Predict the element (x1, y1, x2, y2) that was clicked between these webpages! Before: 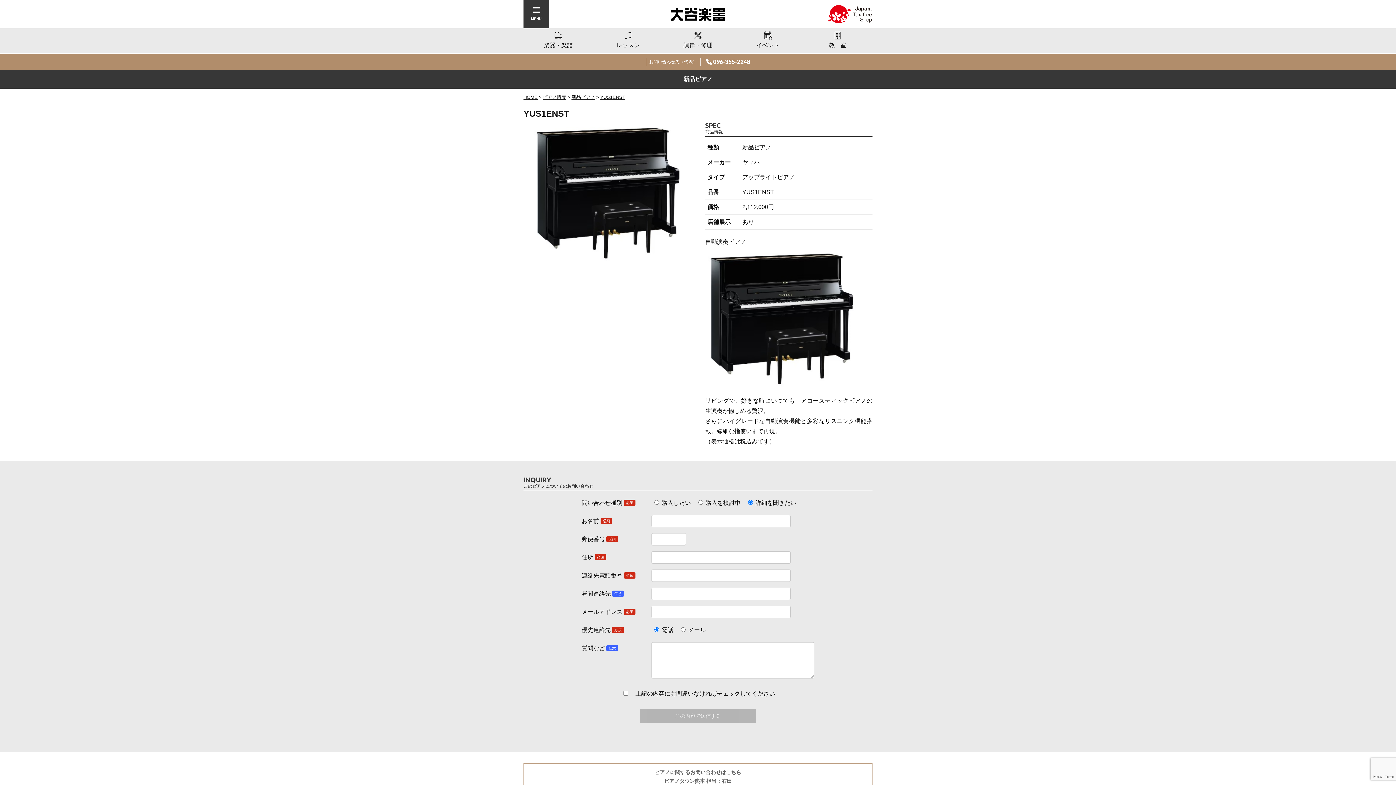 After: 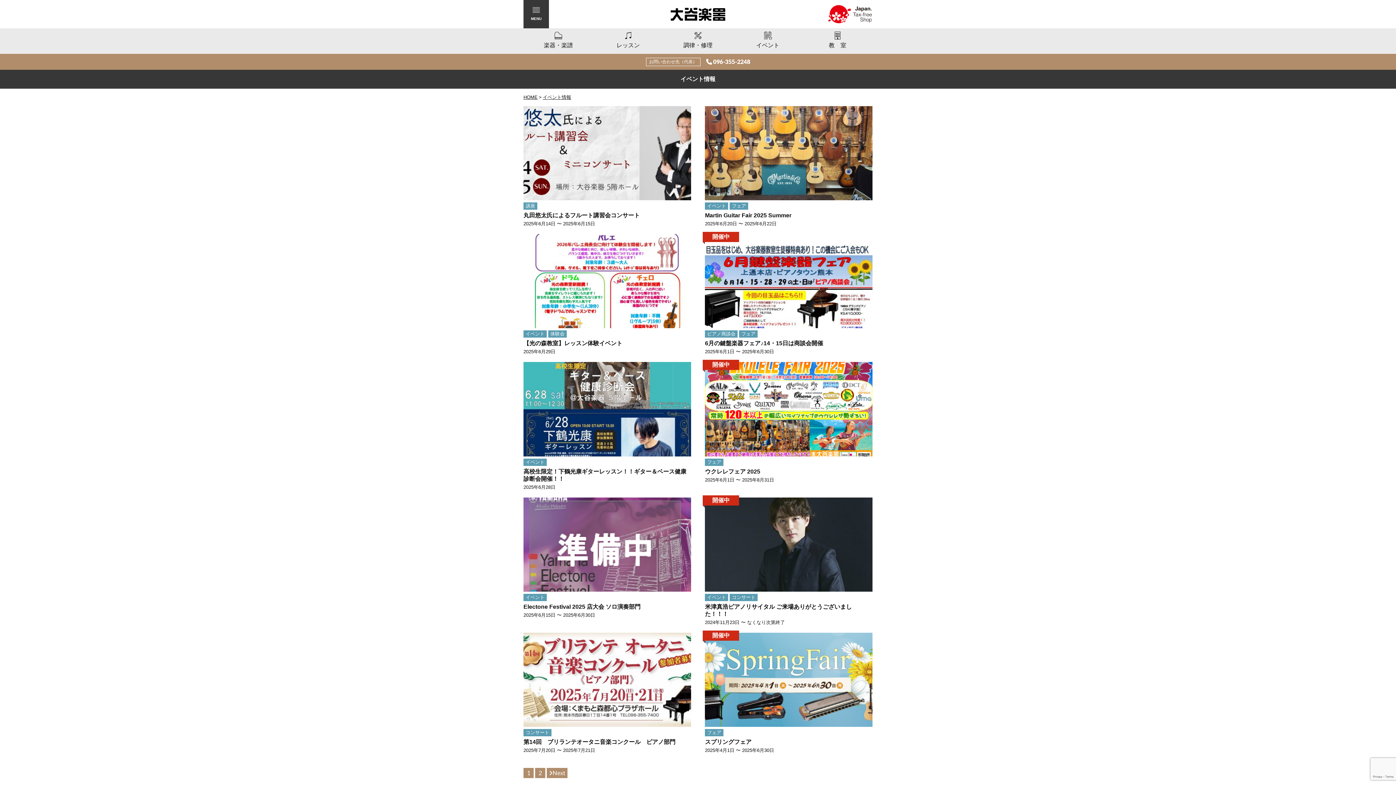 Action: label: イベント bbox: (733, 28, 802, 53)